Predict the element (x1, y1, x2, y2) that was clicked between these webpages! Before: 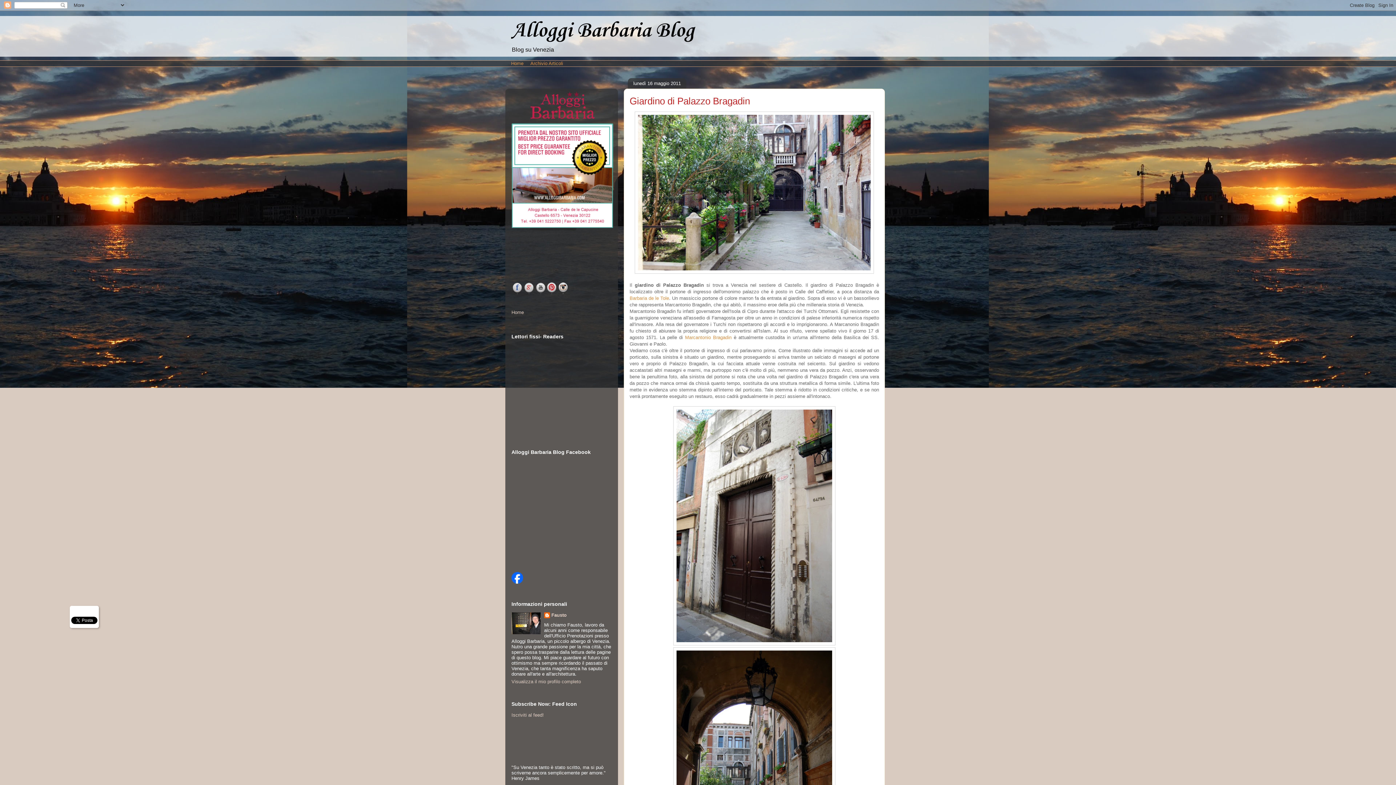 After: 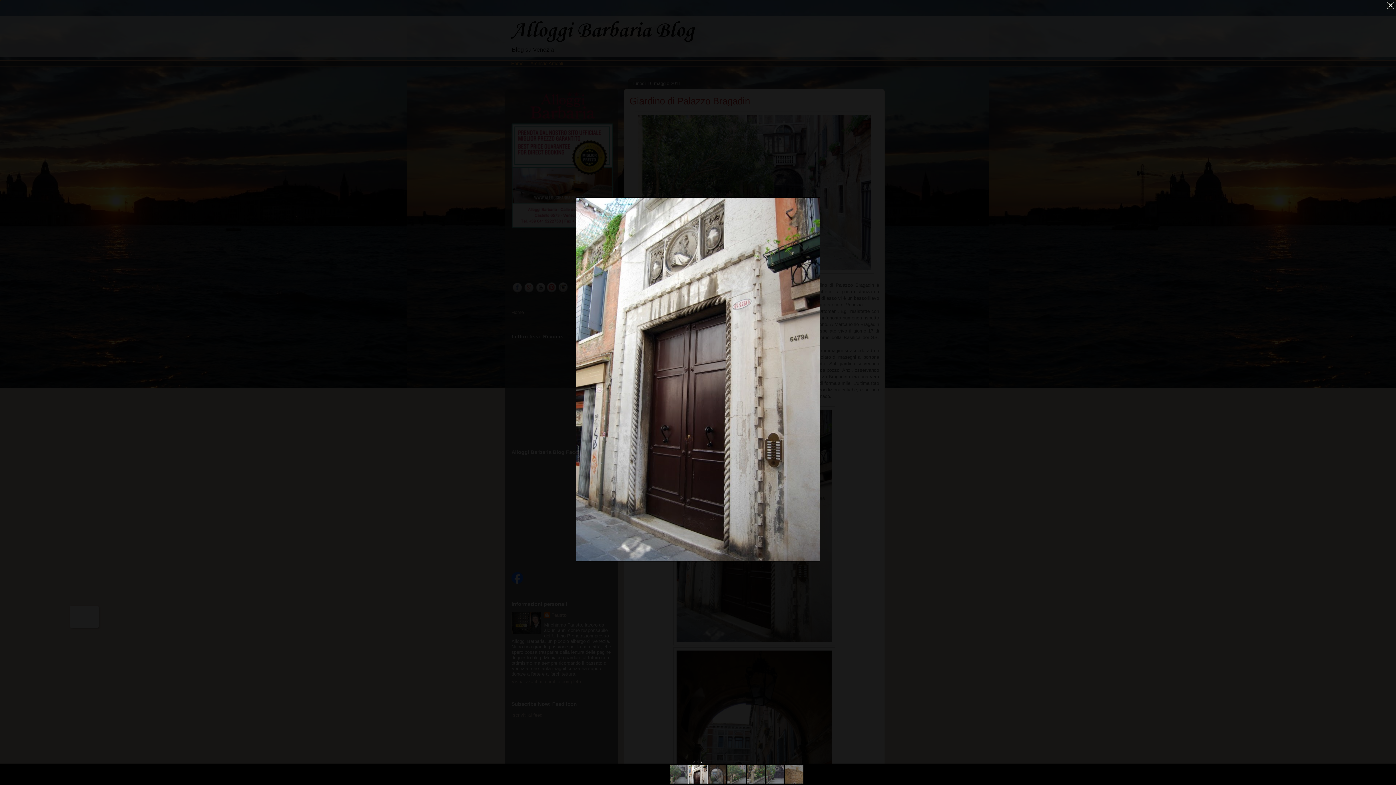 Action: bbox: (673, 641, 835, 646)